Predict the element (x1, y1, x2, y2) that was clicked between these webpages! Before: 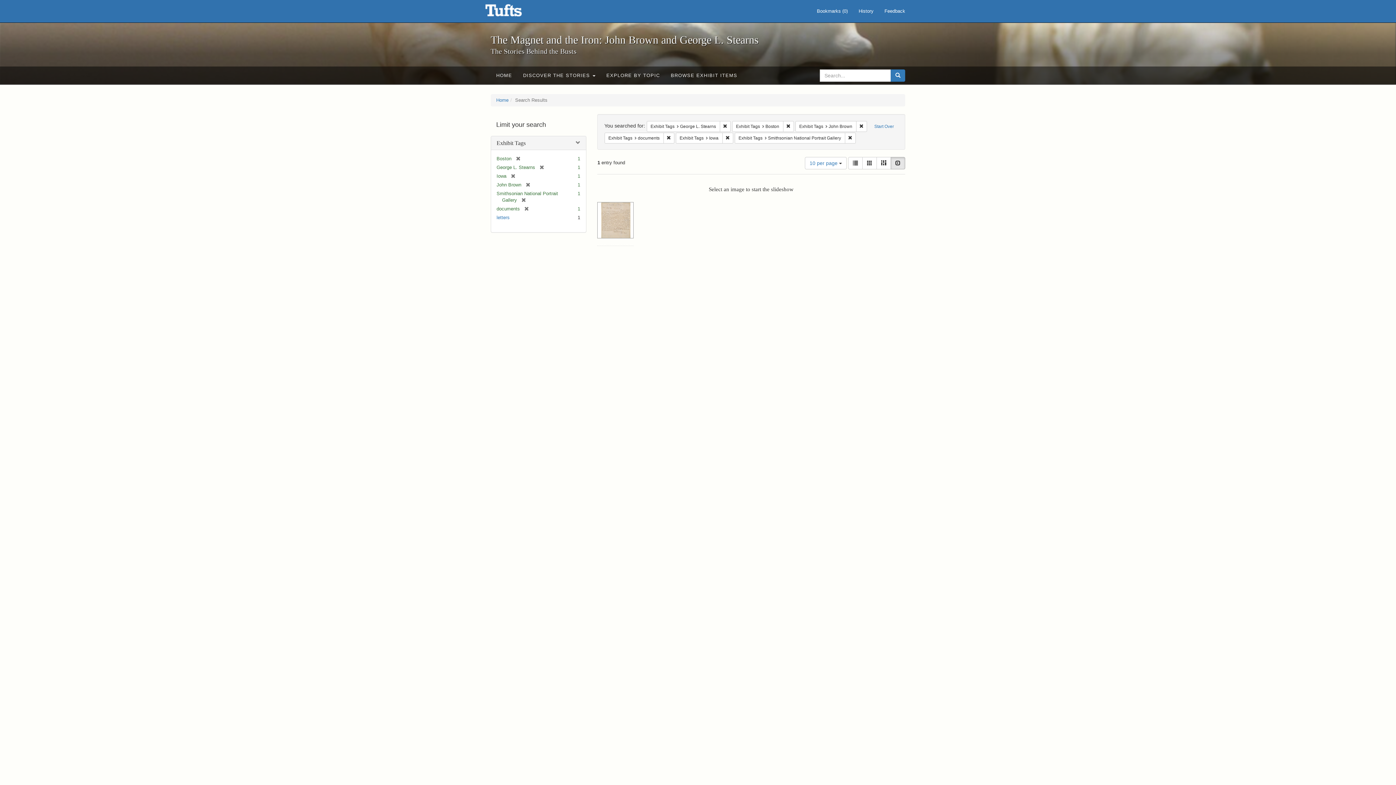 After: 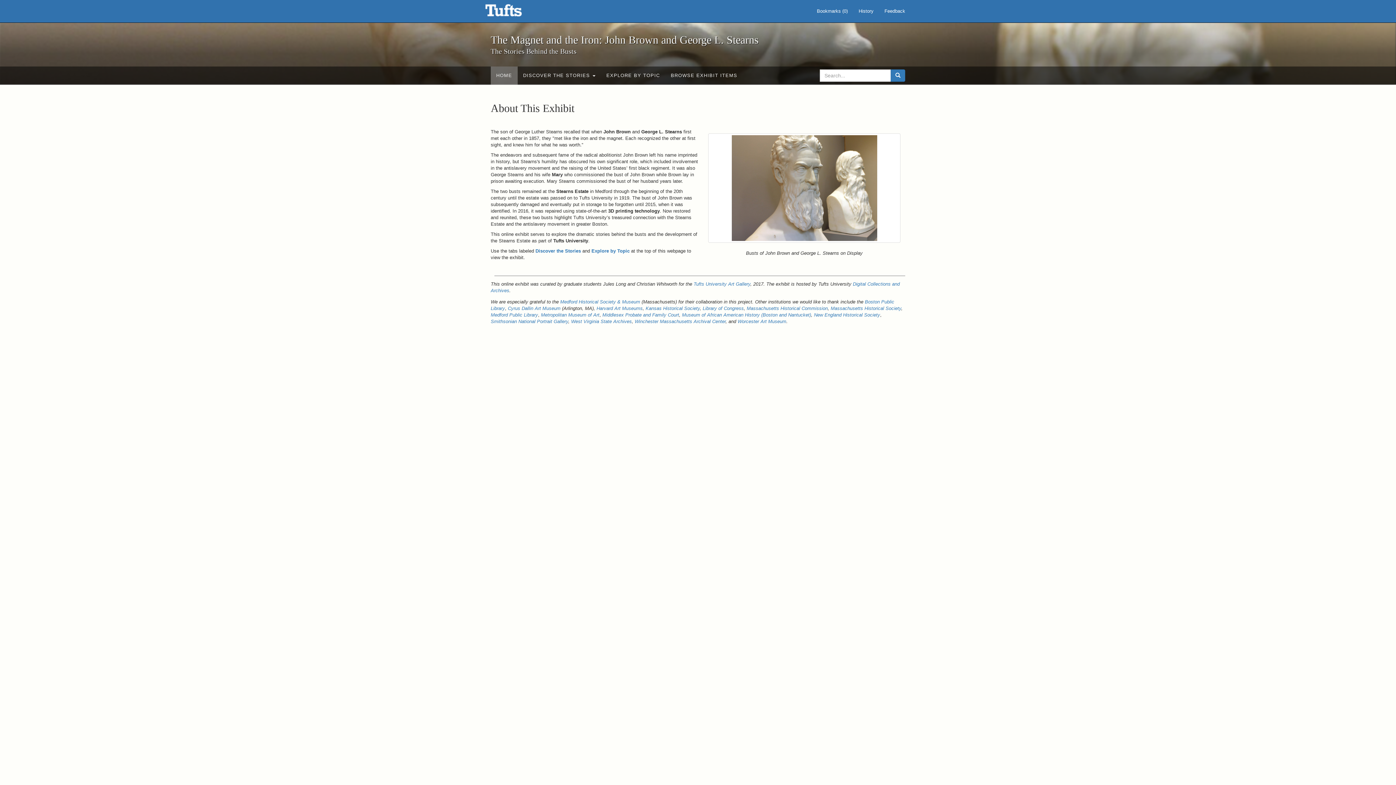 Action: label: HOME bbox: (490, 66, 517, 84)